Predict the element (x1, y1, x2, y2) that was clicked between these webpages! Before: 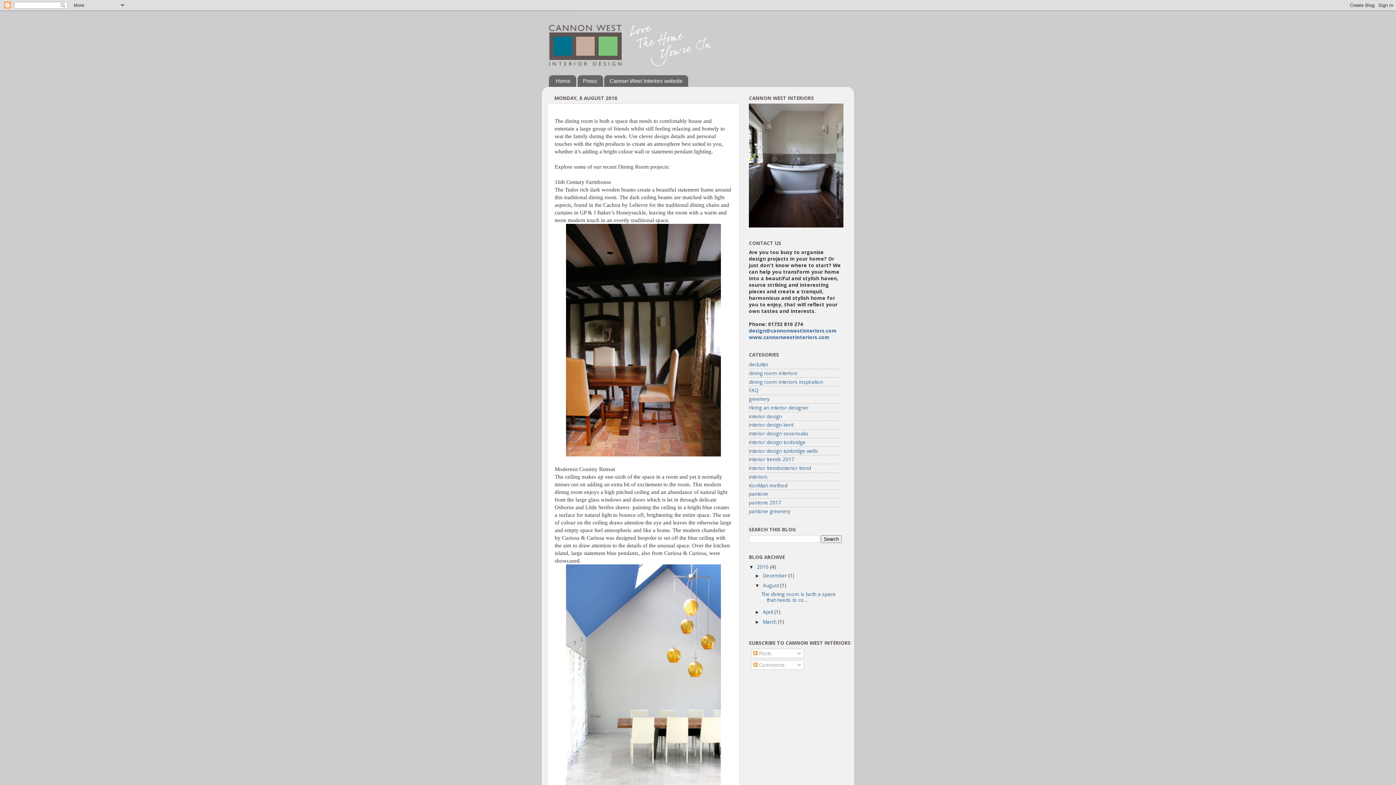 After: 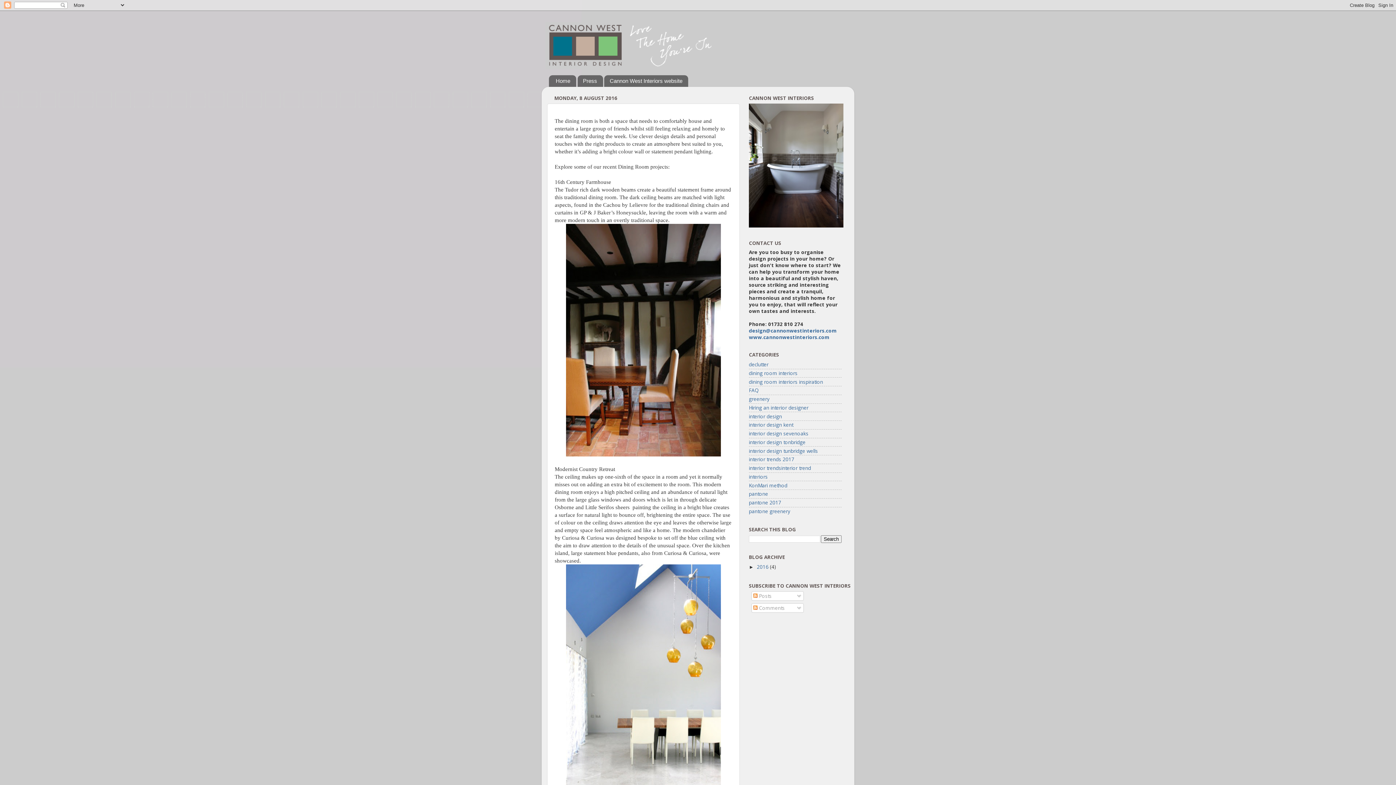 Action: label: ▼   bbox: (749, 564, 757, 570)